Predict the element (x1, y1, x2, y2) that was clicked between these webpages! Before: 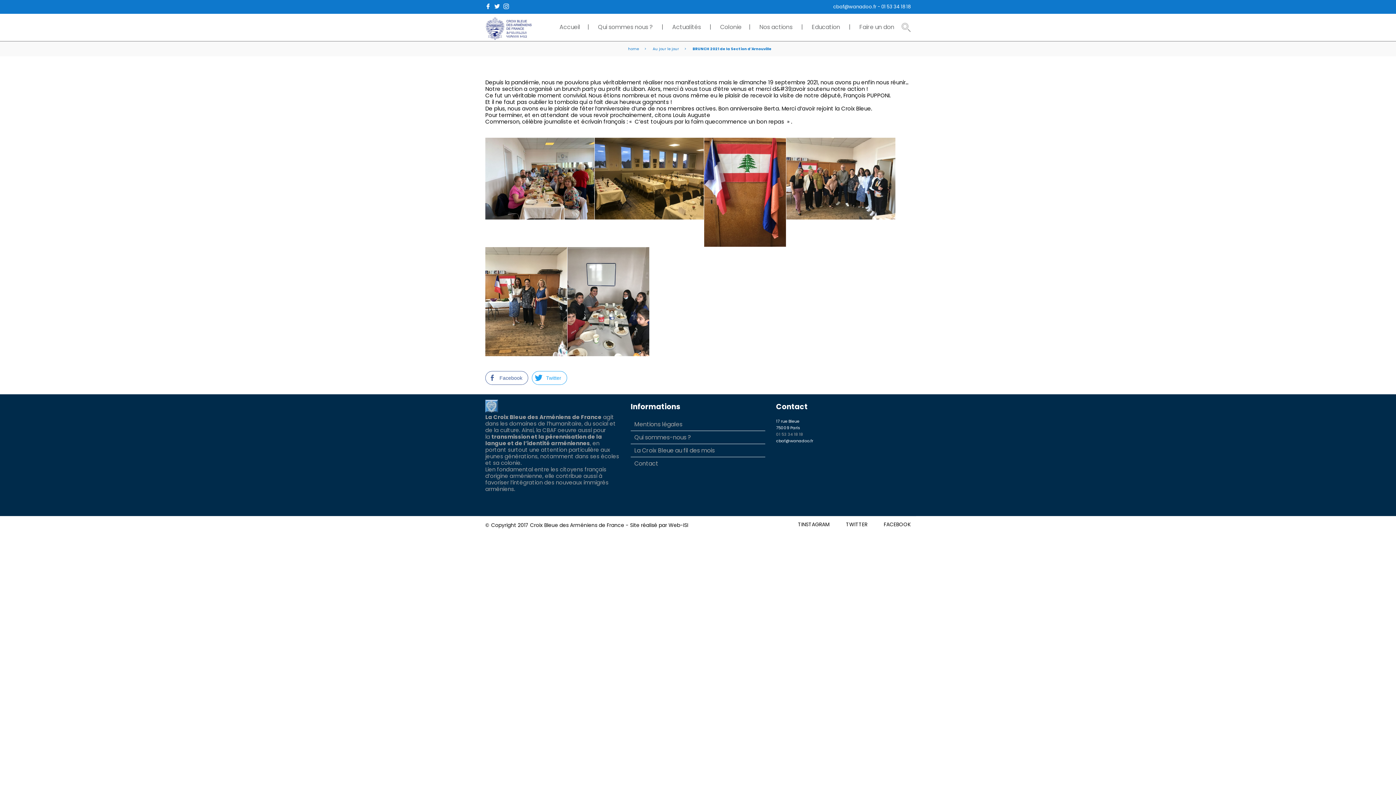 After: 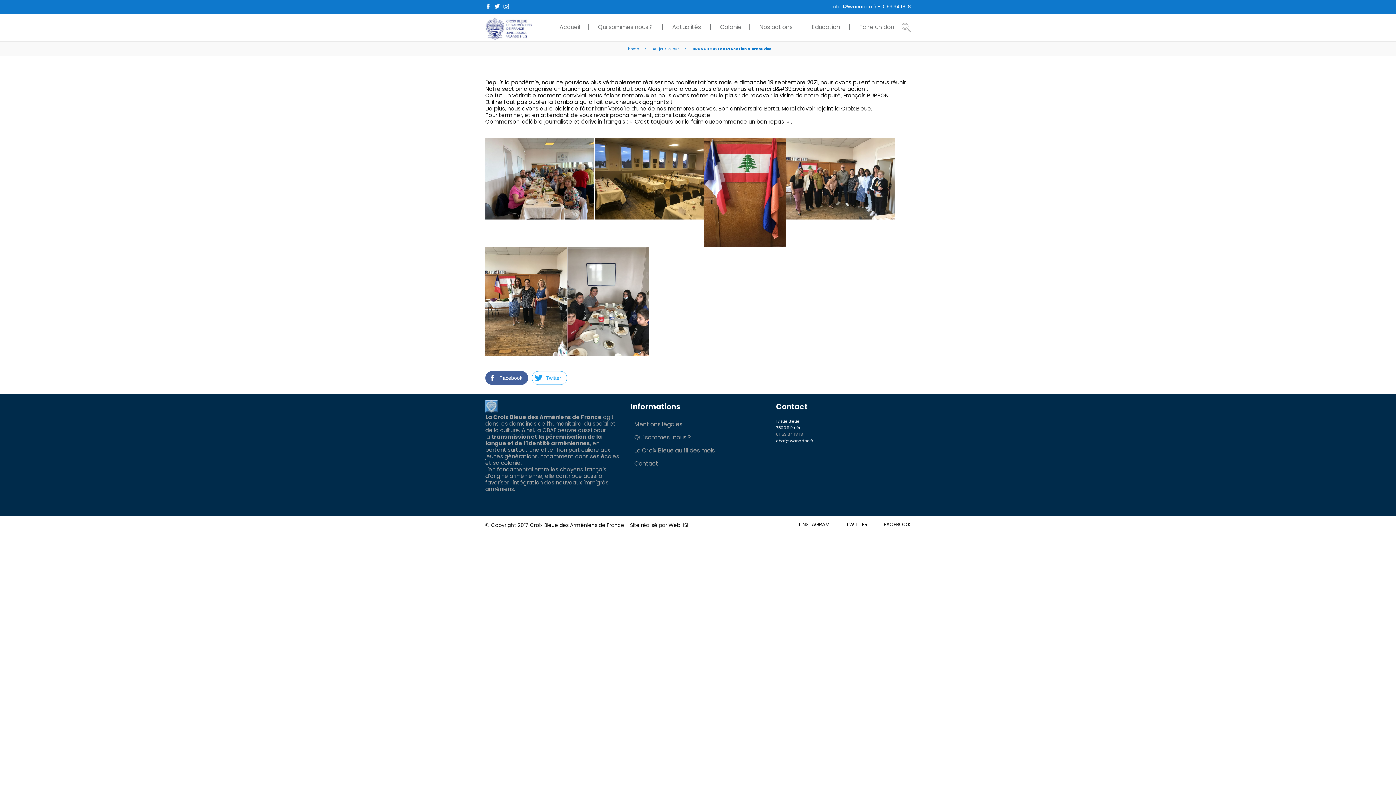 Action: label: Facebook Share bbox: (485, 371, 528, 385)